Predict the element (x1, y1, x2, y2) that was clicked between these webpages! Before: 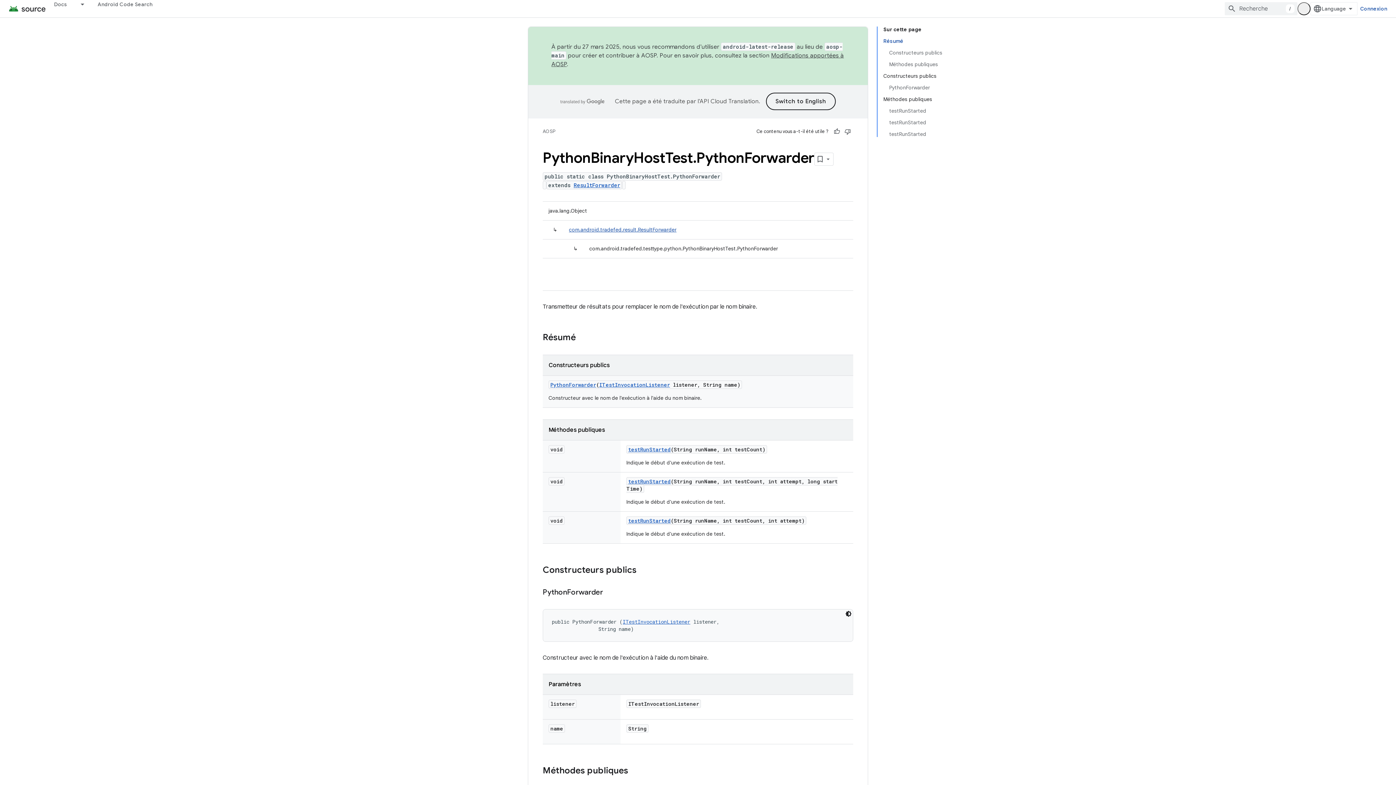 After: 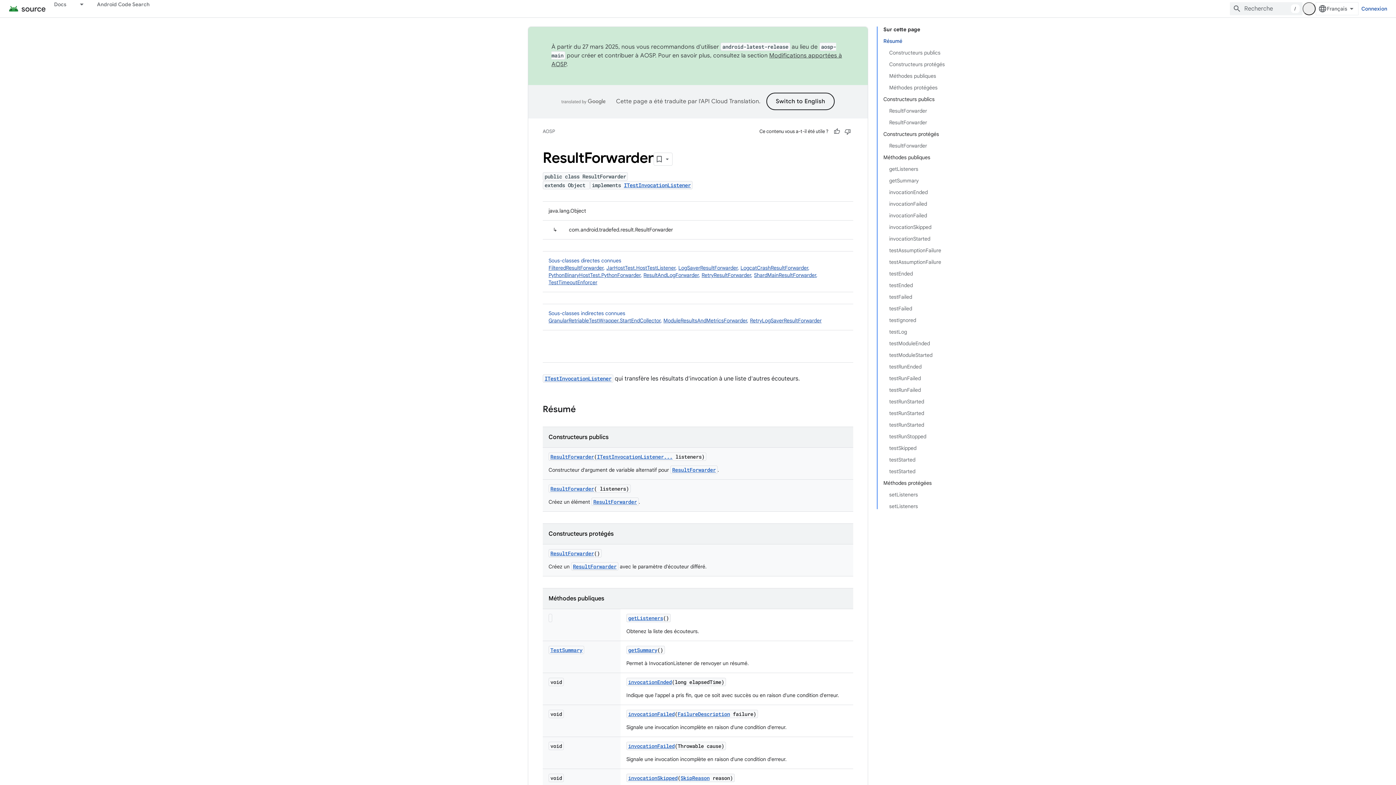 Action: label: com.android.tradefed.result.ResultForwarder bbox: (569, 226, 676, 233)